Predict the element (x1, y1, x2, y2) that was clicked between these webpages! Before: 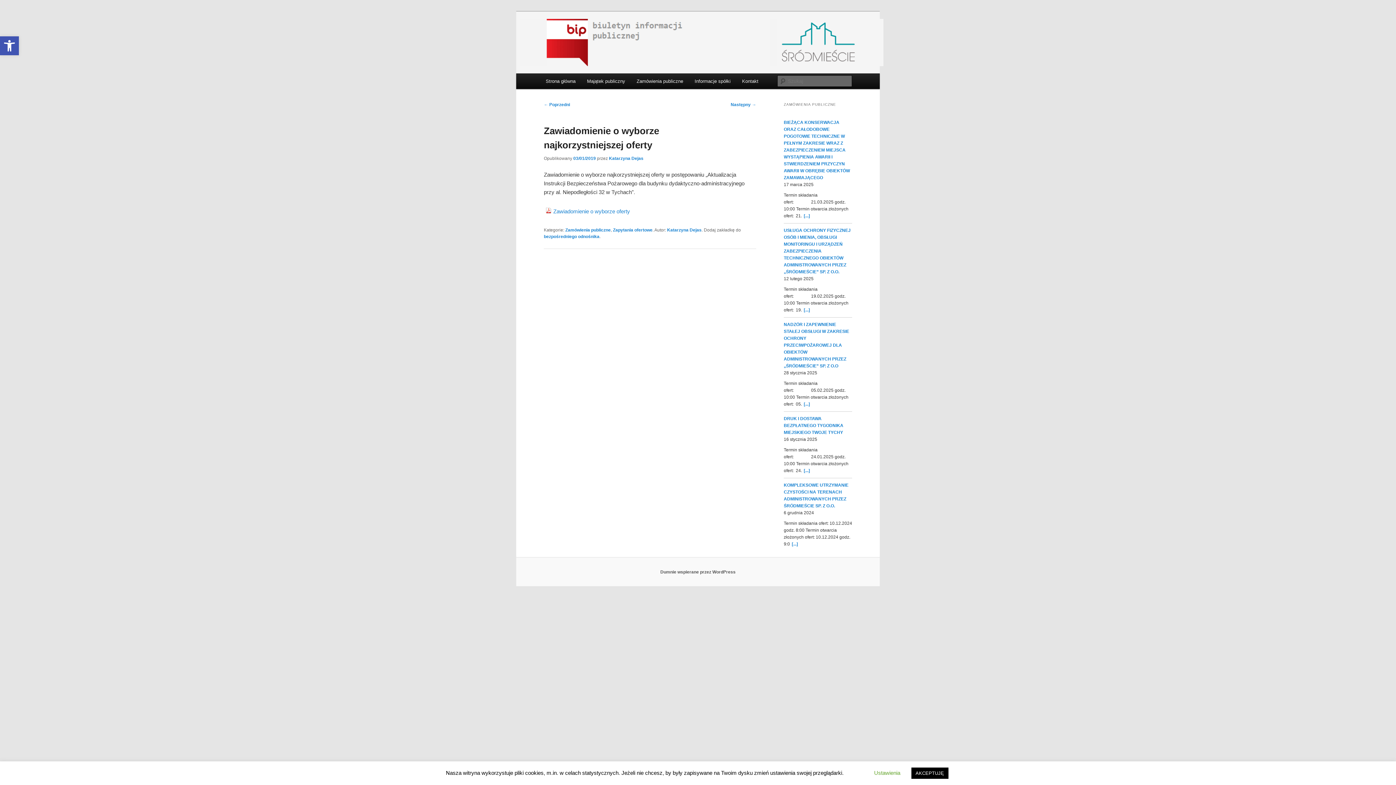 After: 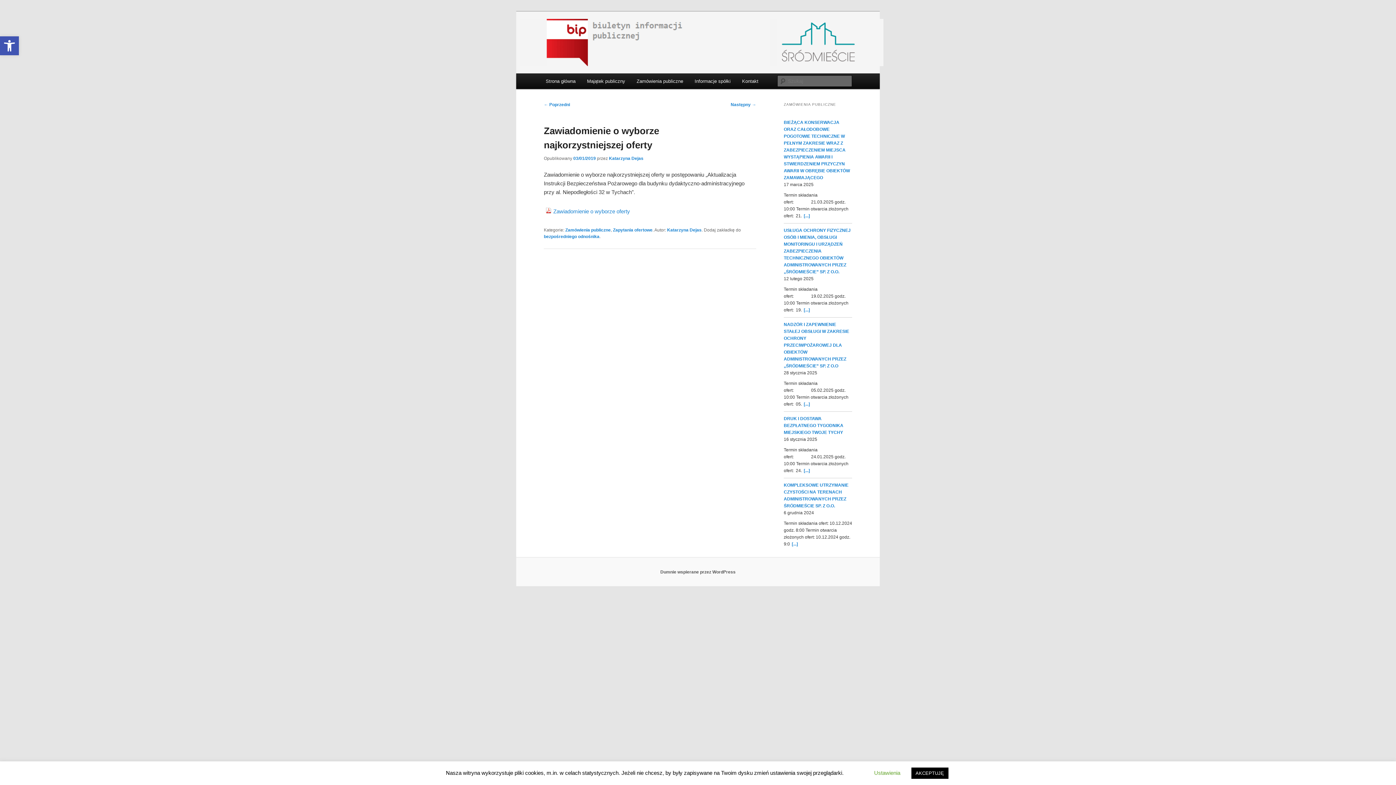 Action: label: 03/01/2019 bbox: (573, 155, 596, 160)